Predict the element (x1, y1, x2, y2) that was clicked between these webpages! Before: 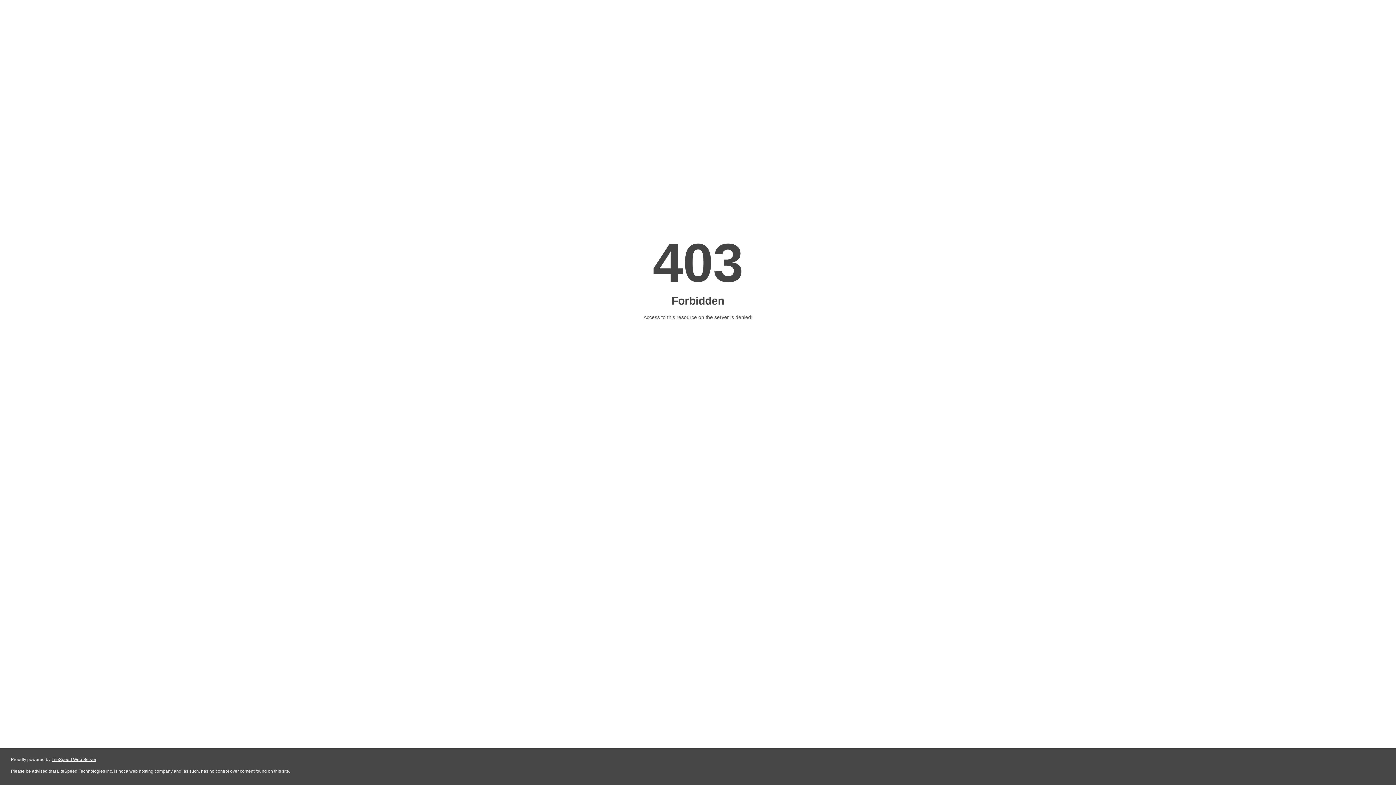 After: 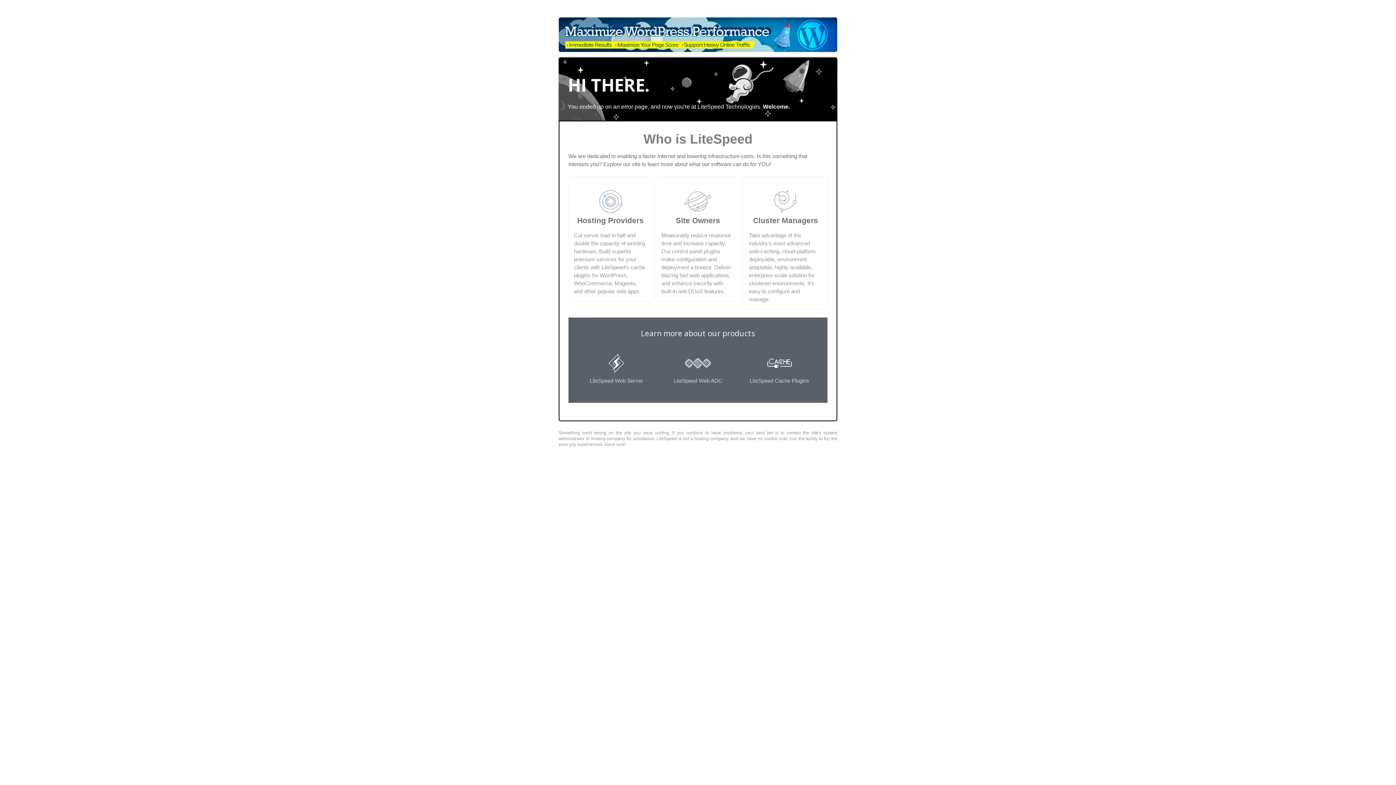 Action: bbox: (51, 757, 96, 762) label: LiteSpeed Web Server